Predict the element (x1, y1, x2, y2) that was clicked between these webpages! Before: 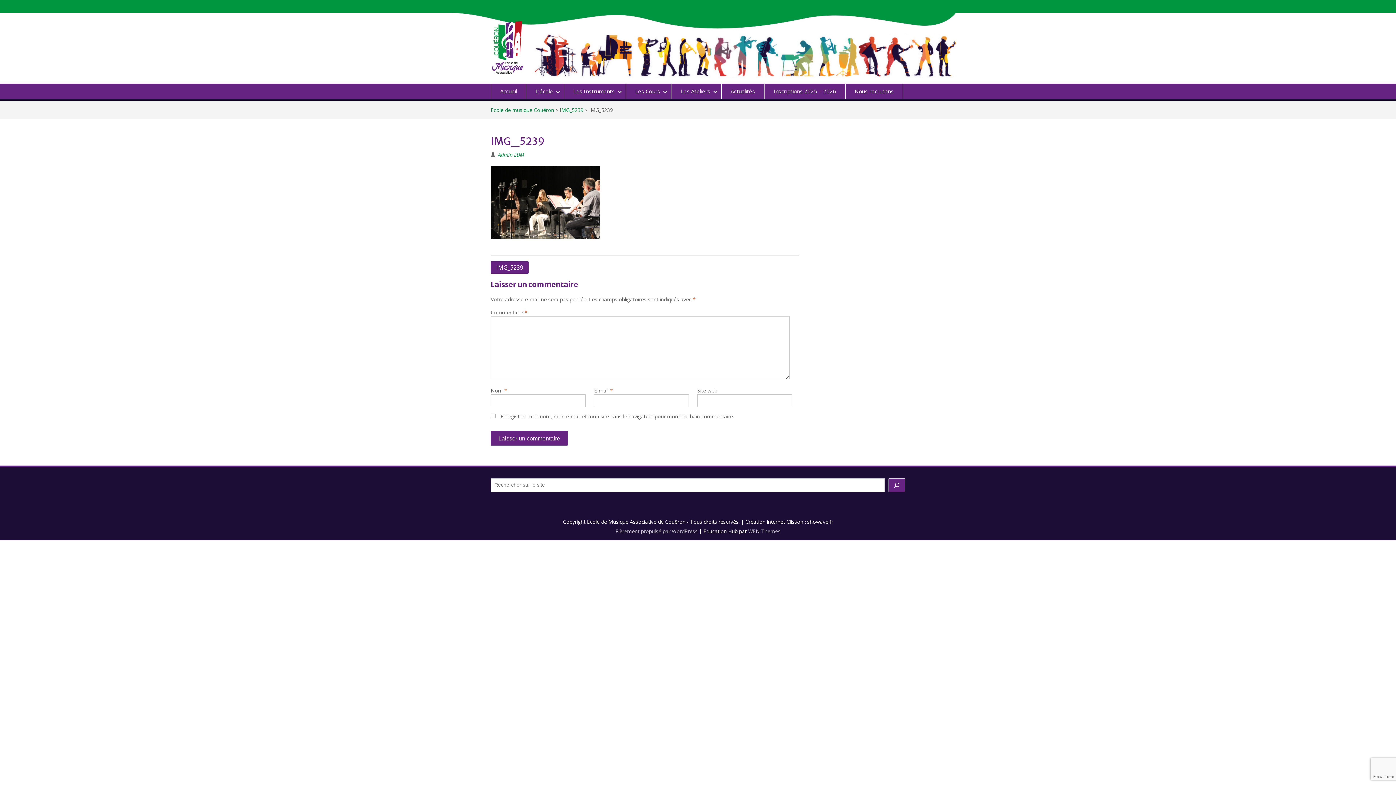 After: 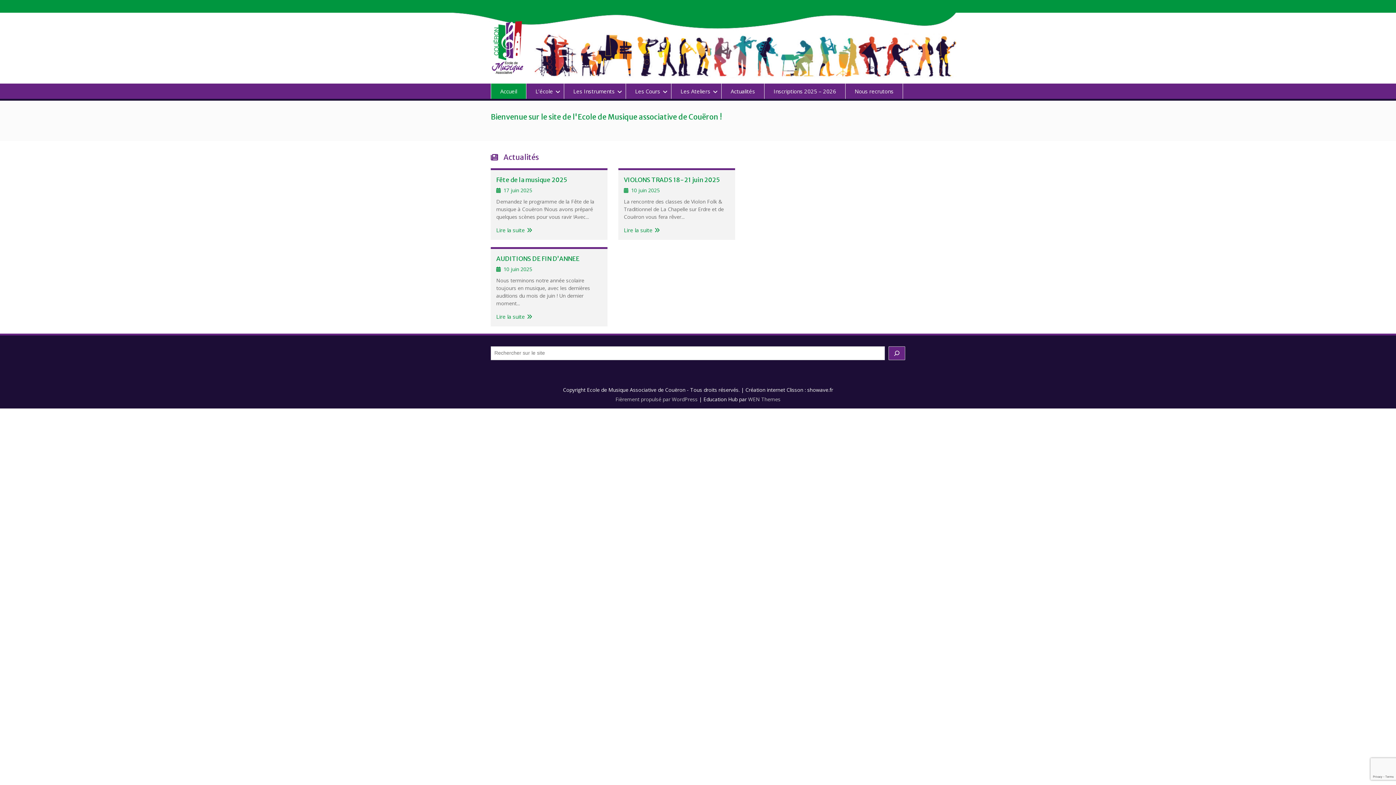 Action: bbox: (490, 83, 526, 98) label: Accueil